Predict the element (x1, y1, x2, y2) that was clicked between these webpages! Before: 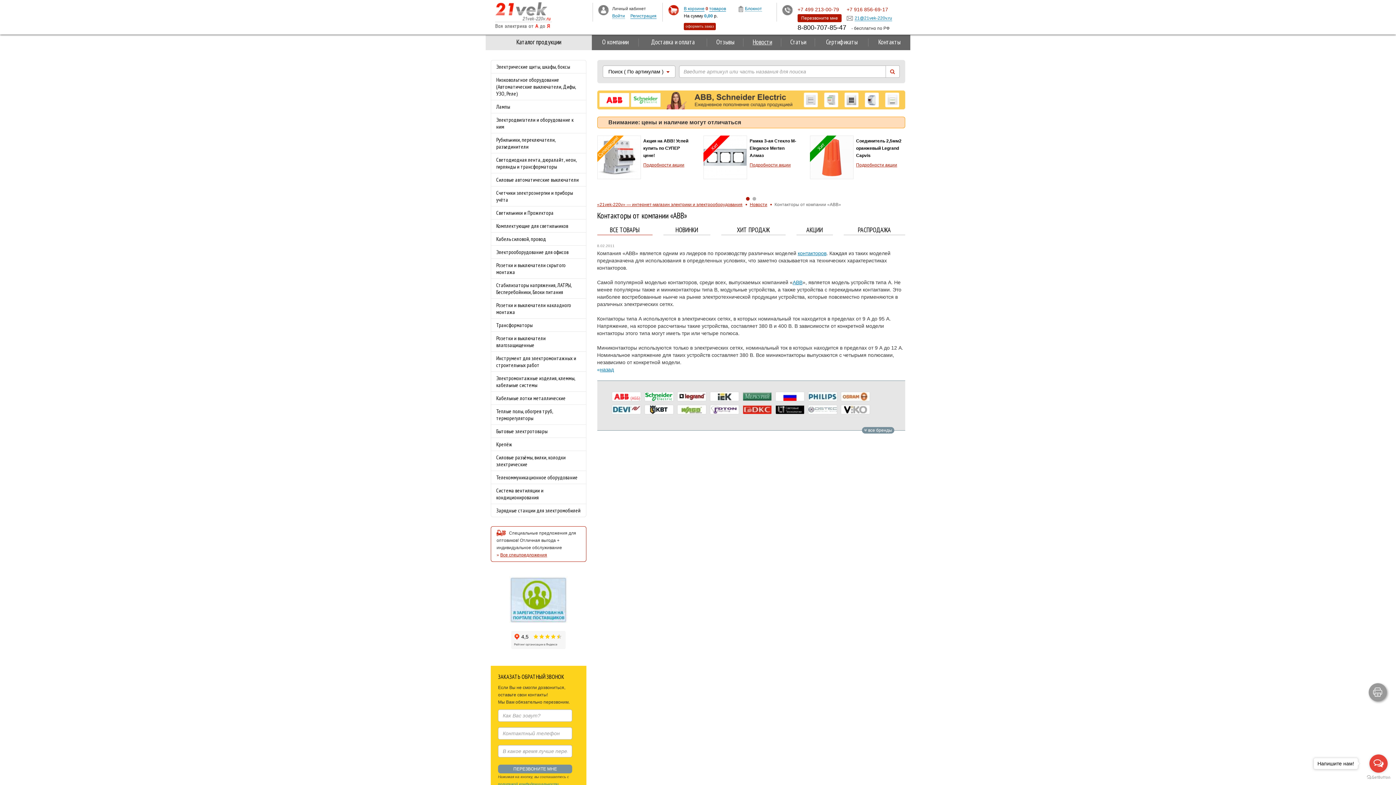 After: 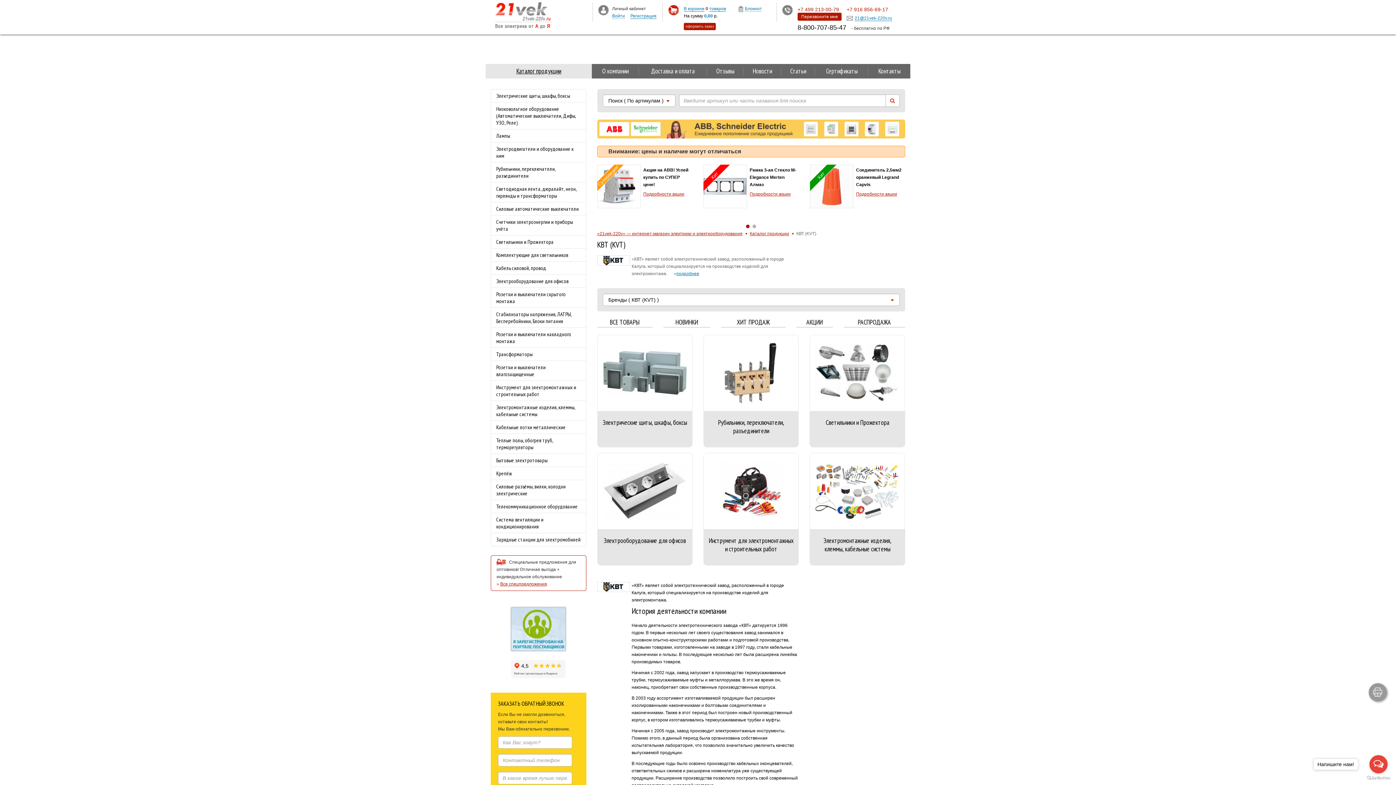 Action: bbox: (644, 405, 673, 414)